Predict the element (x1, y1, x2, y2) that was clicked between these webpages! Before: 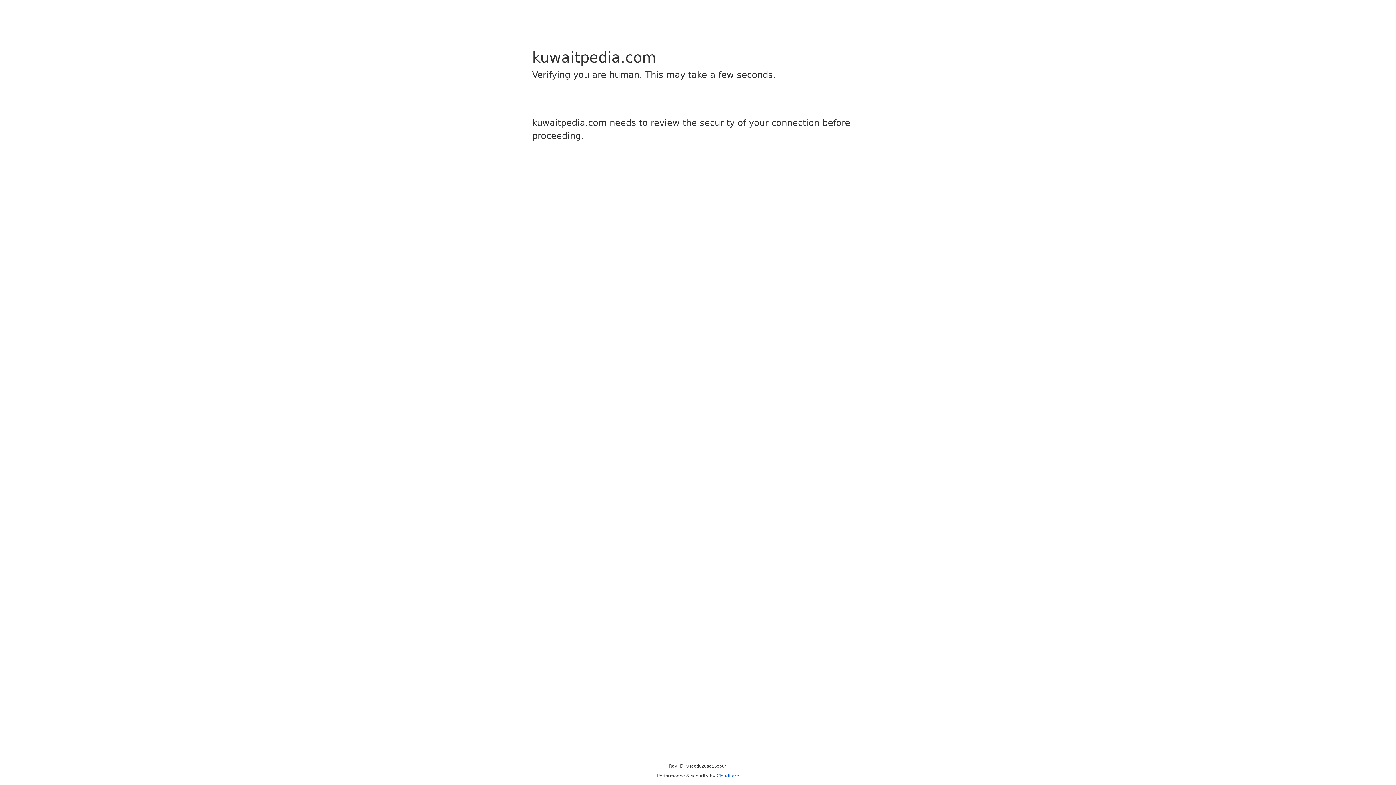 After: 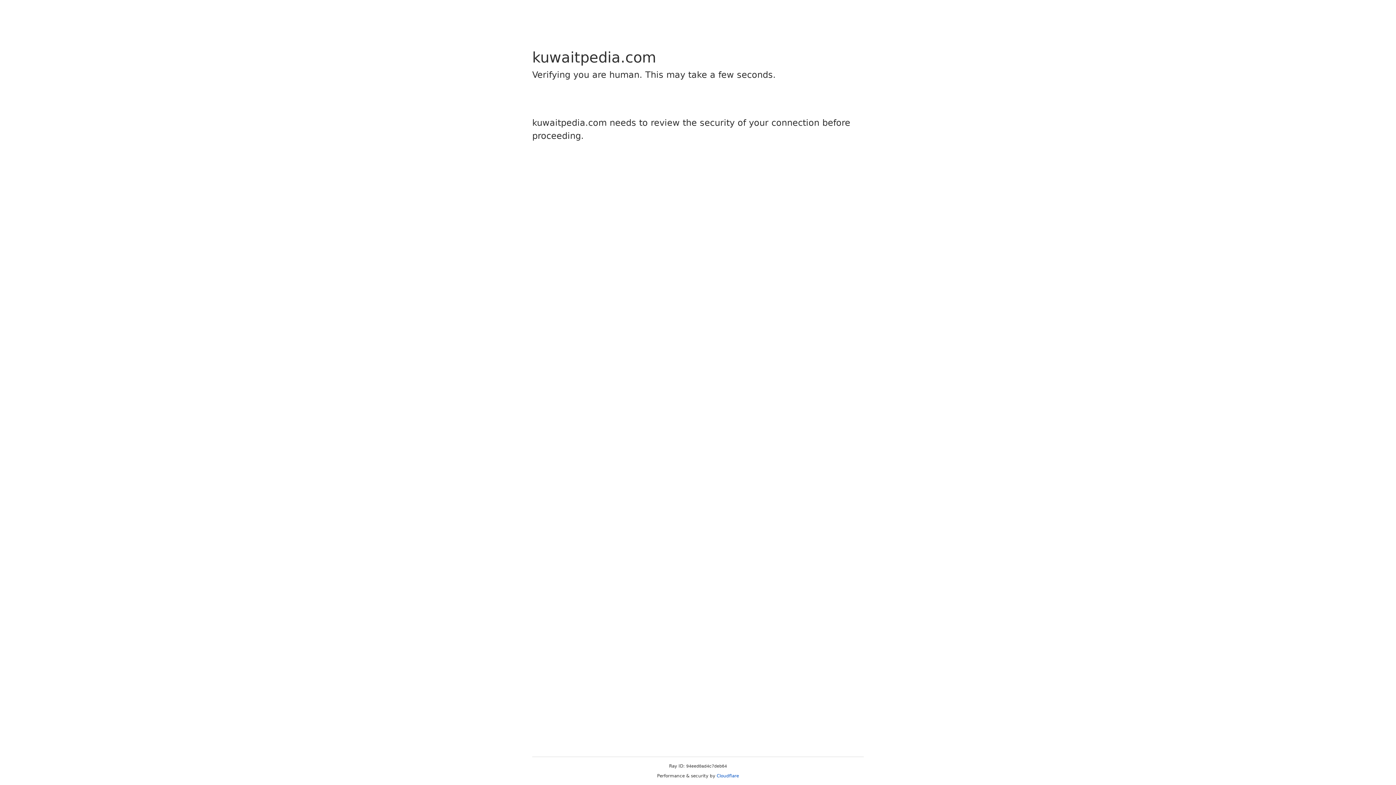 Action: label: Cloudflare bbox: (716, 773, 739, 778)